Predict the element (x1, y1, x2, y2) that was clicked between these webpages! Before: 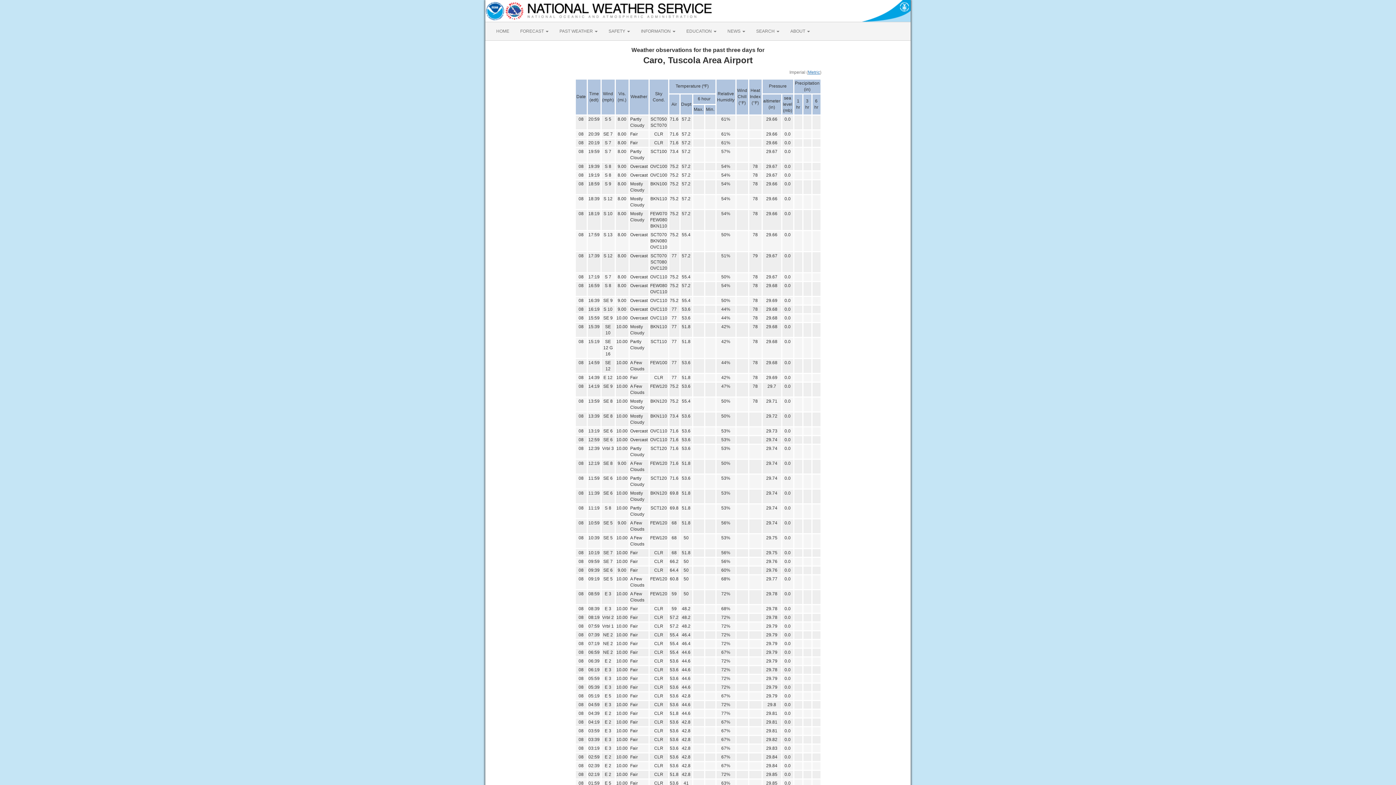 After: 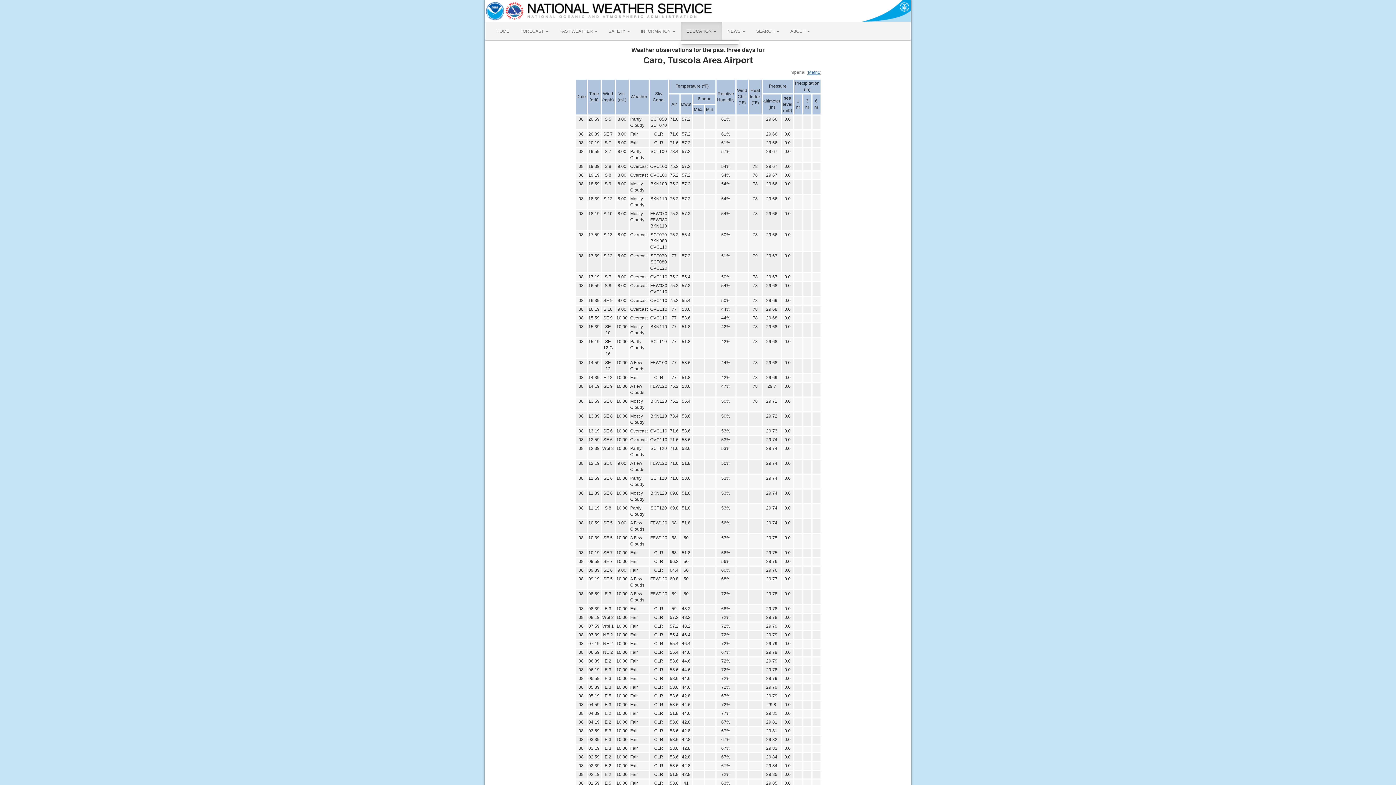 Action: label: EDUCATION  bbox: (681, 22, 722, 40)